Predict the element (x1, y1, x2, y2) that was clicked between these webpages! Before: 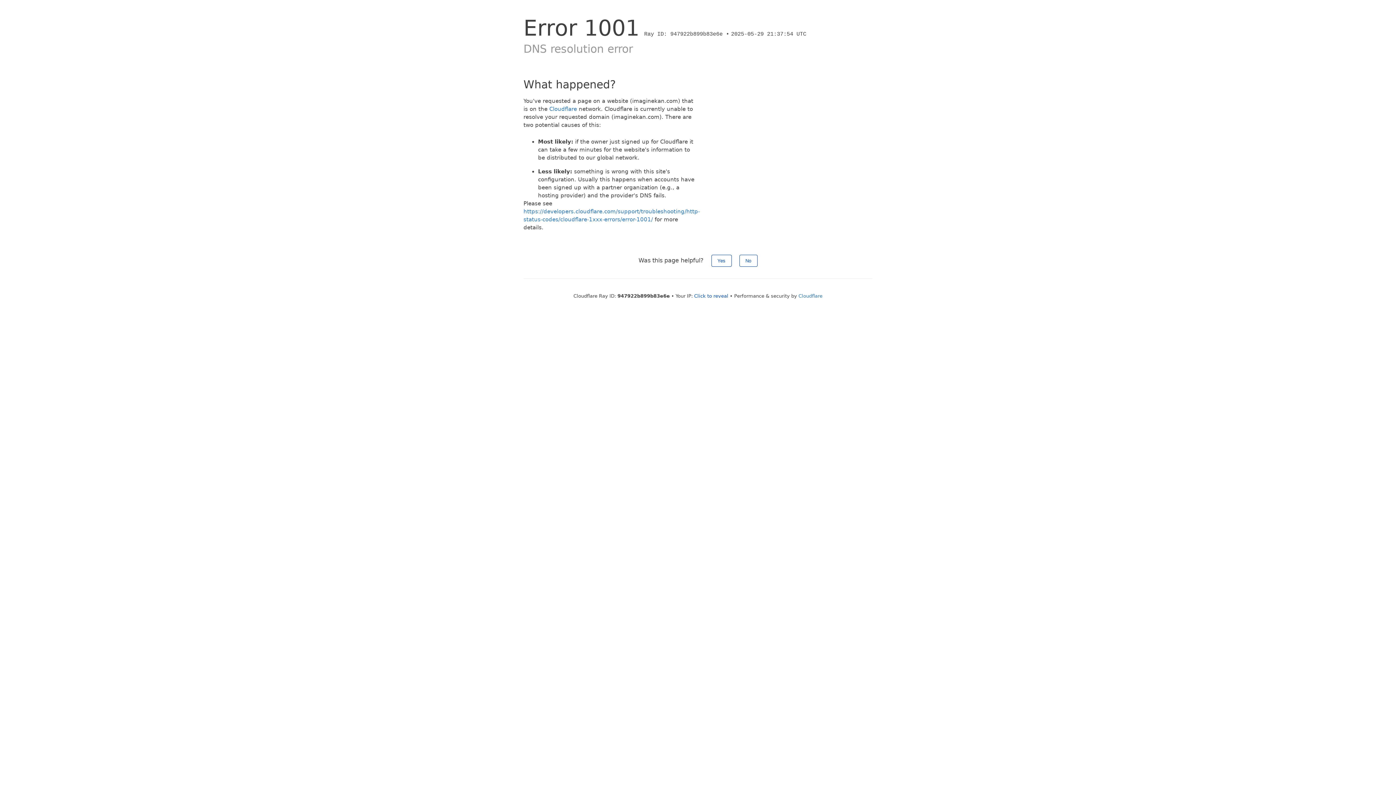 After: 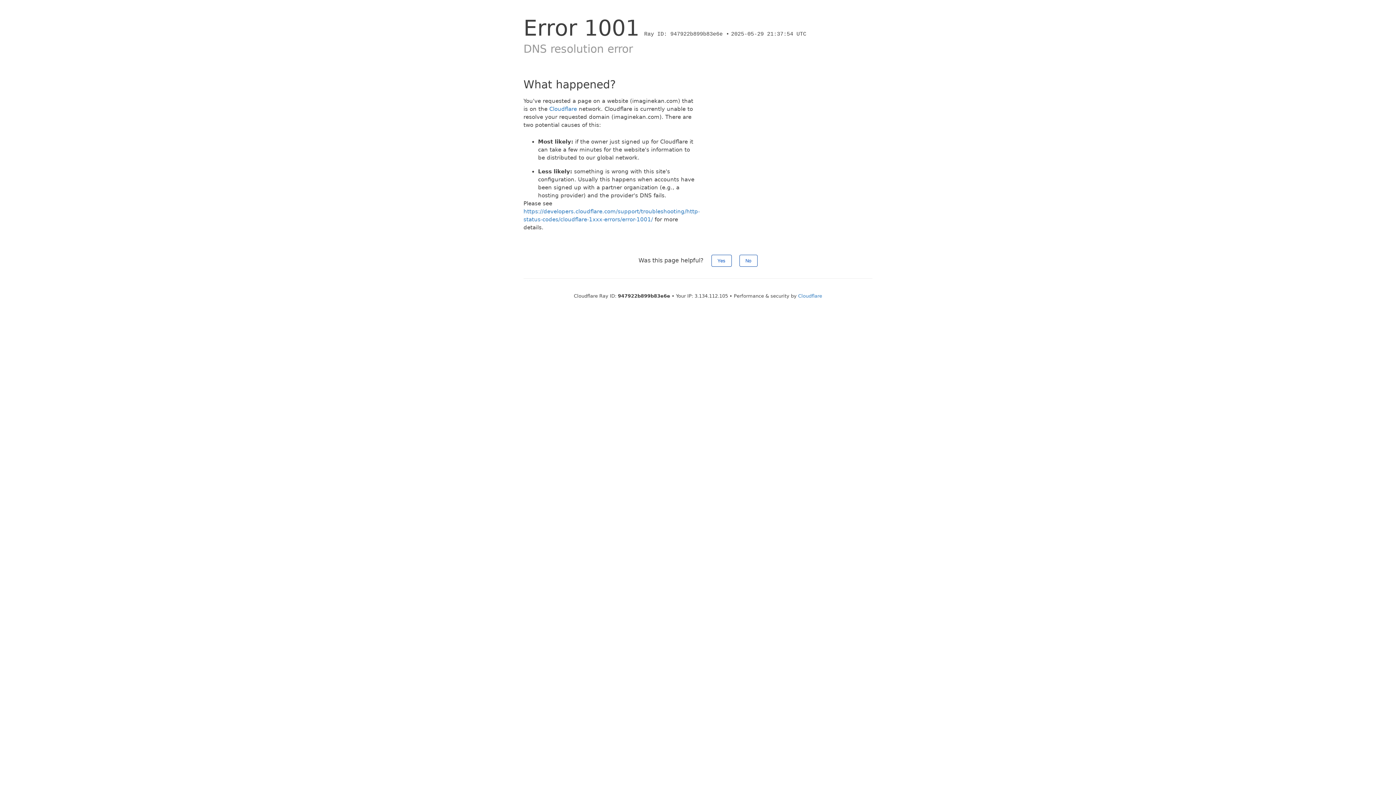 Action: bbox: (694, 293, 728, 298) label: Click to reveal